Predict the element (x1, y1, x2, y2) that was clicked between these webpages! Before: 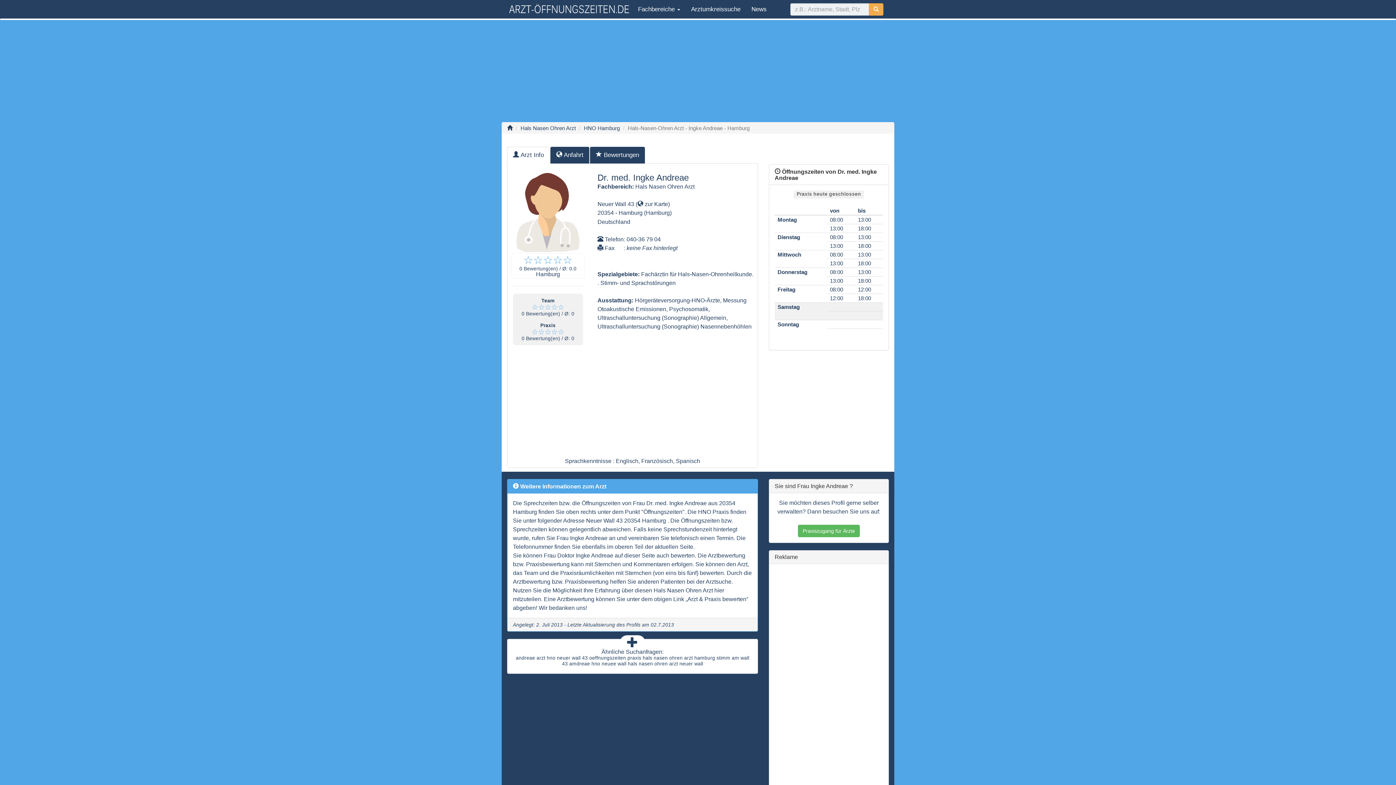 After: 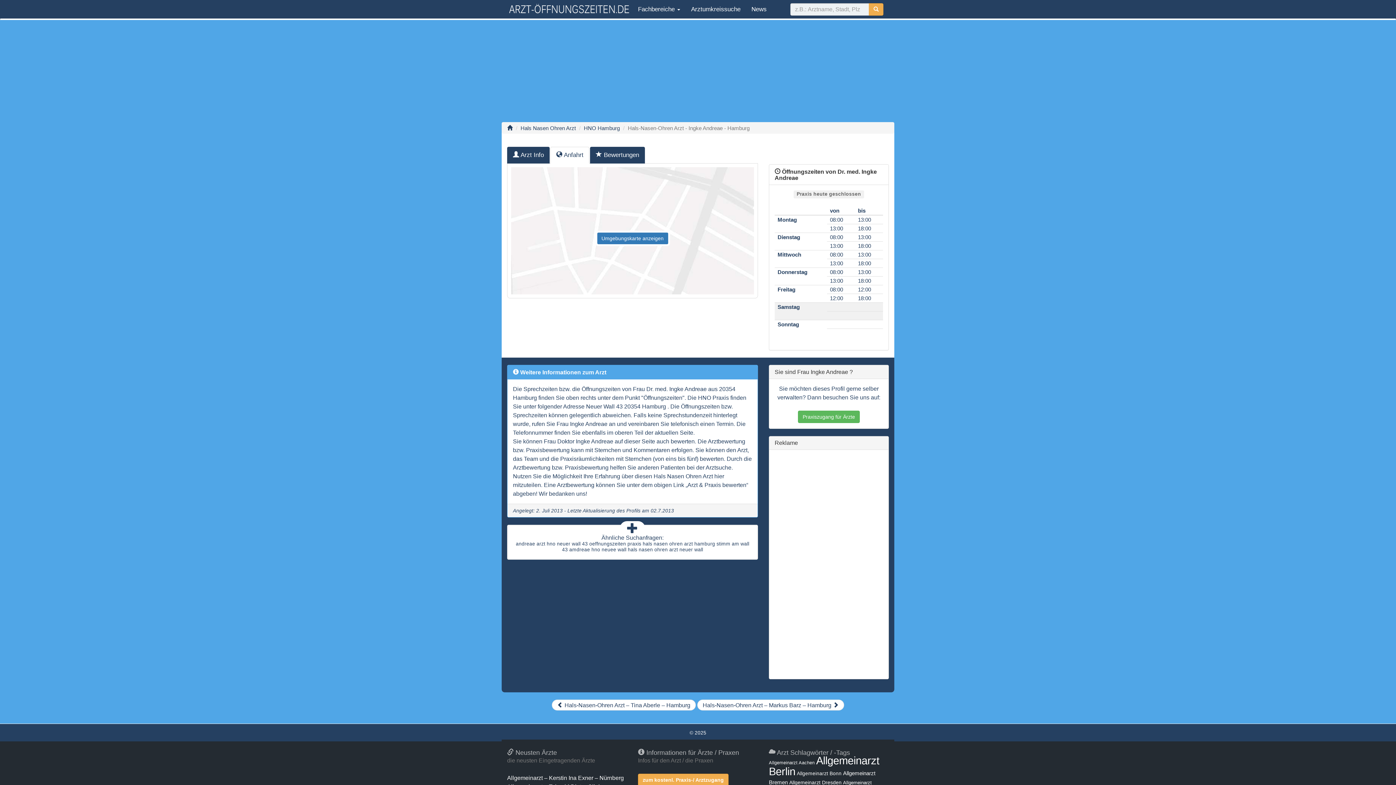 Action: label:  zur Karte bbox: (637, 201, 668, 207)